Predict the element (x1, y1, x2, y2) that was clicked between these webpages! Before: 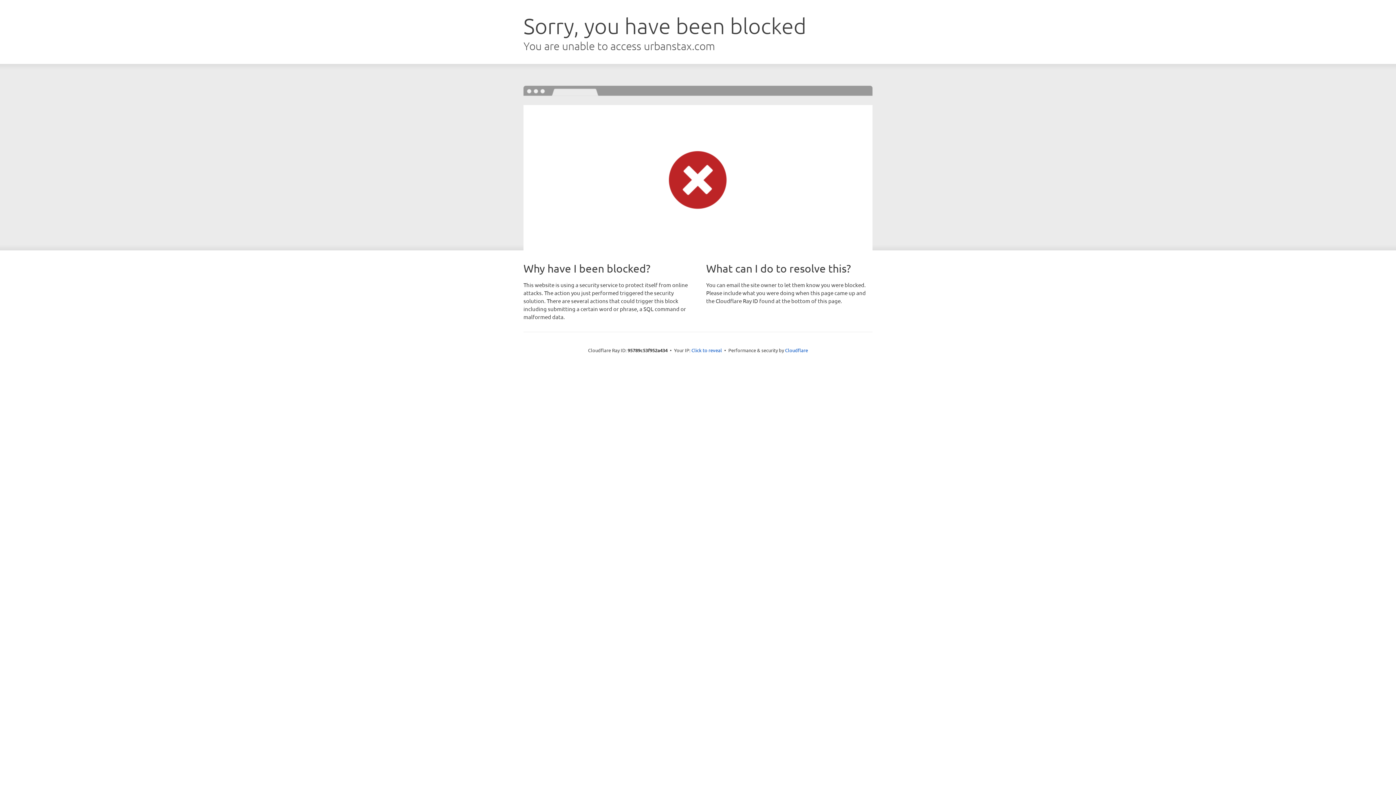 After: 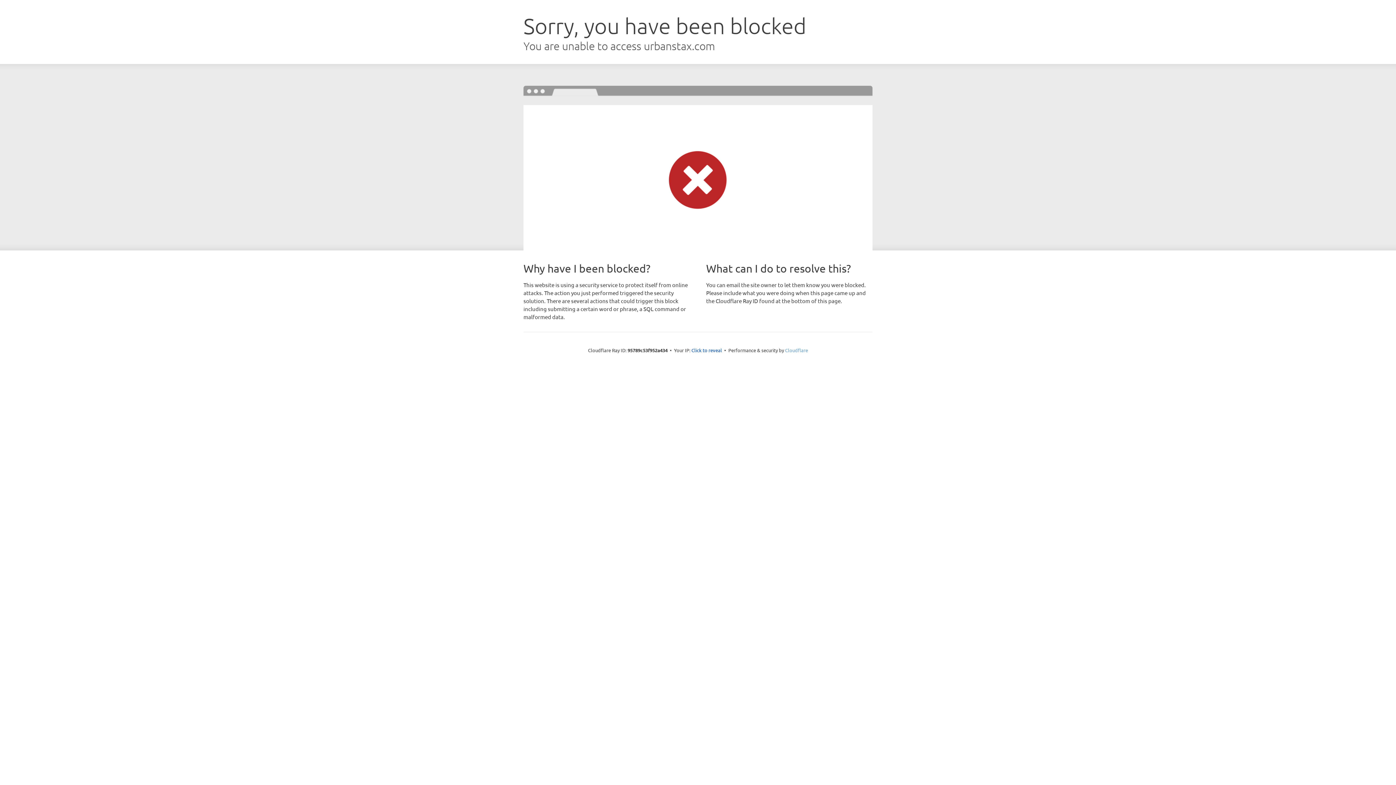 Action: label: Cloudflare bbox: (785, 347, 808, 353)